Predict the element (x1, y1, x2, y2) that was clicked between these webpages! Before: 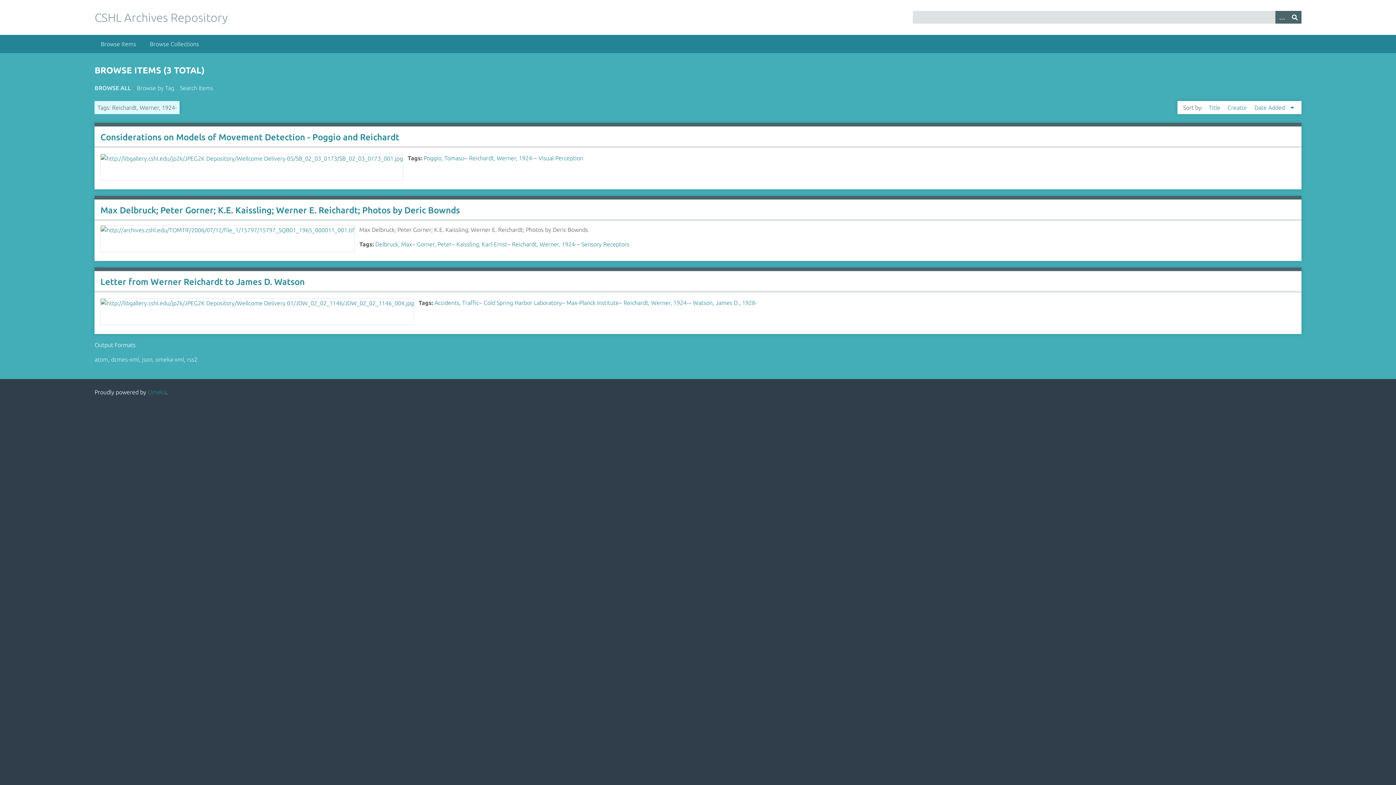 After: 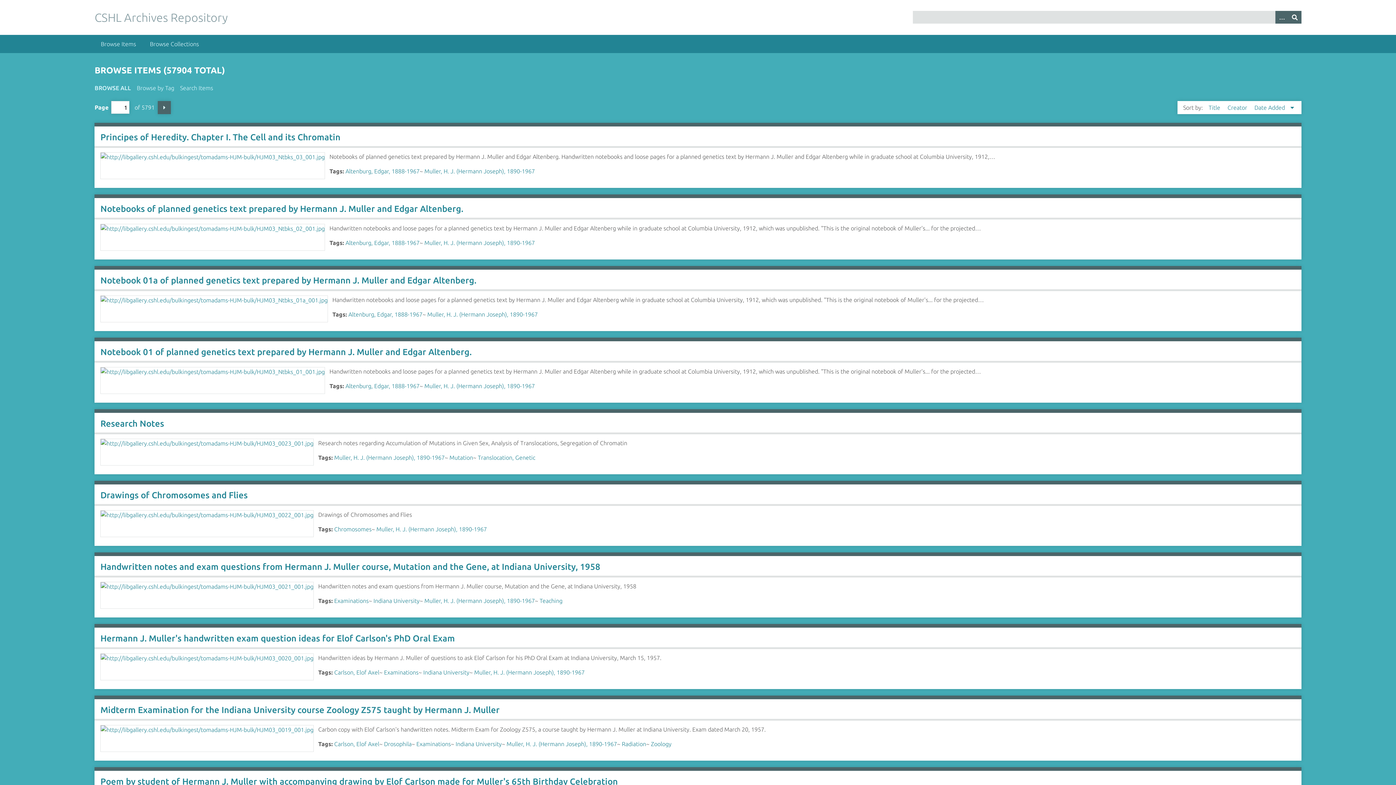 Action: label: Browse Items bbox: (94, 34, 142, 53)